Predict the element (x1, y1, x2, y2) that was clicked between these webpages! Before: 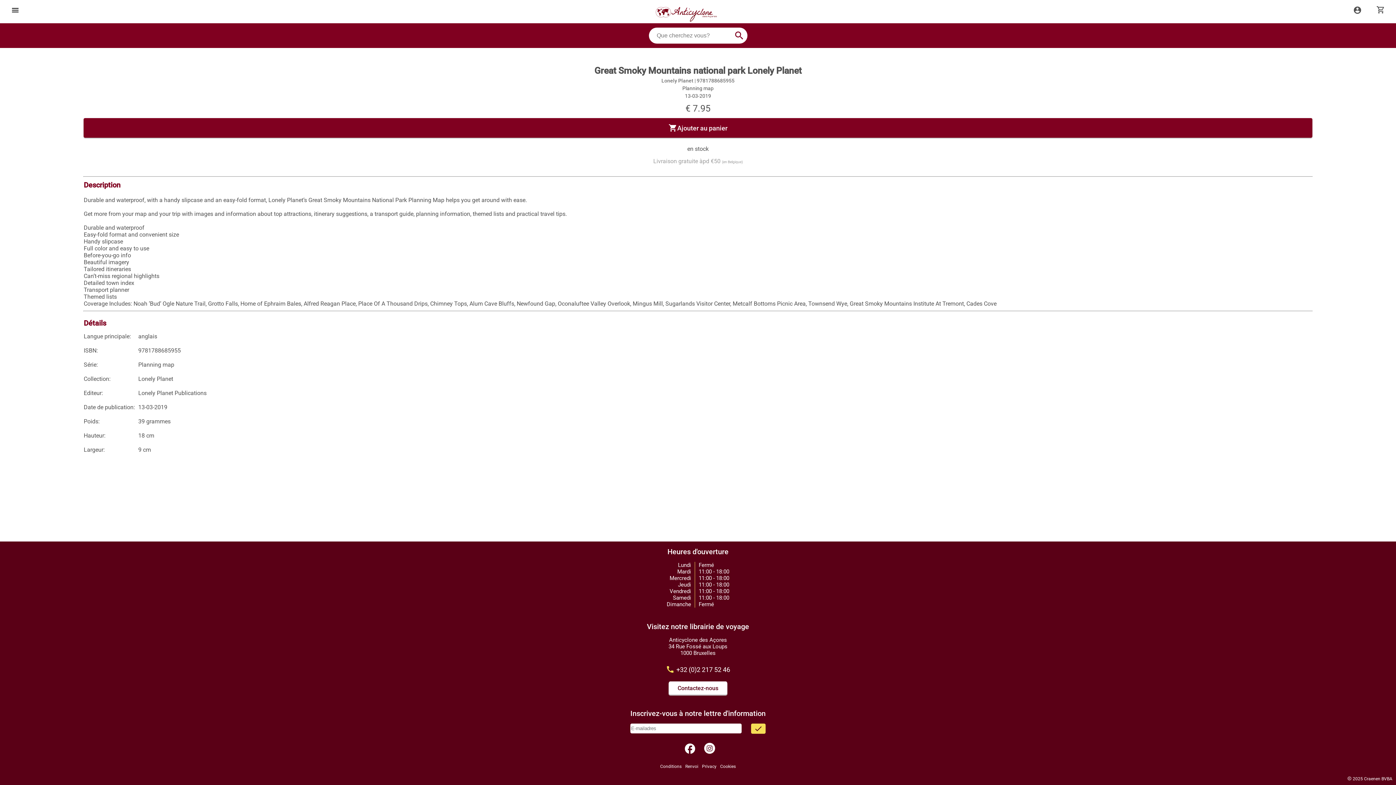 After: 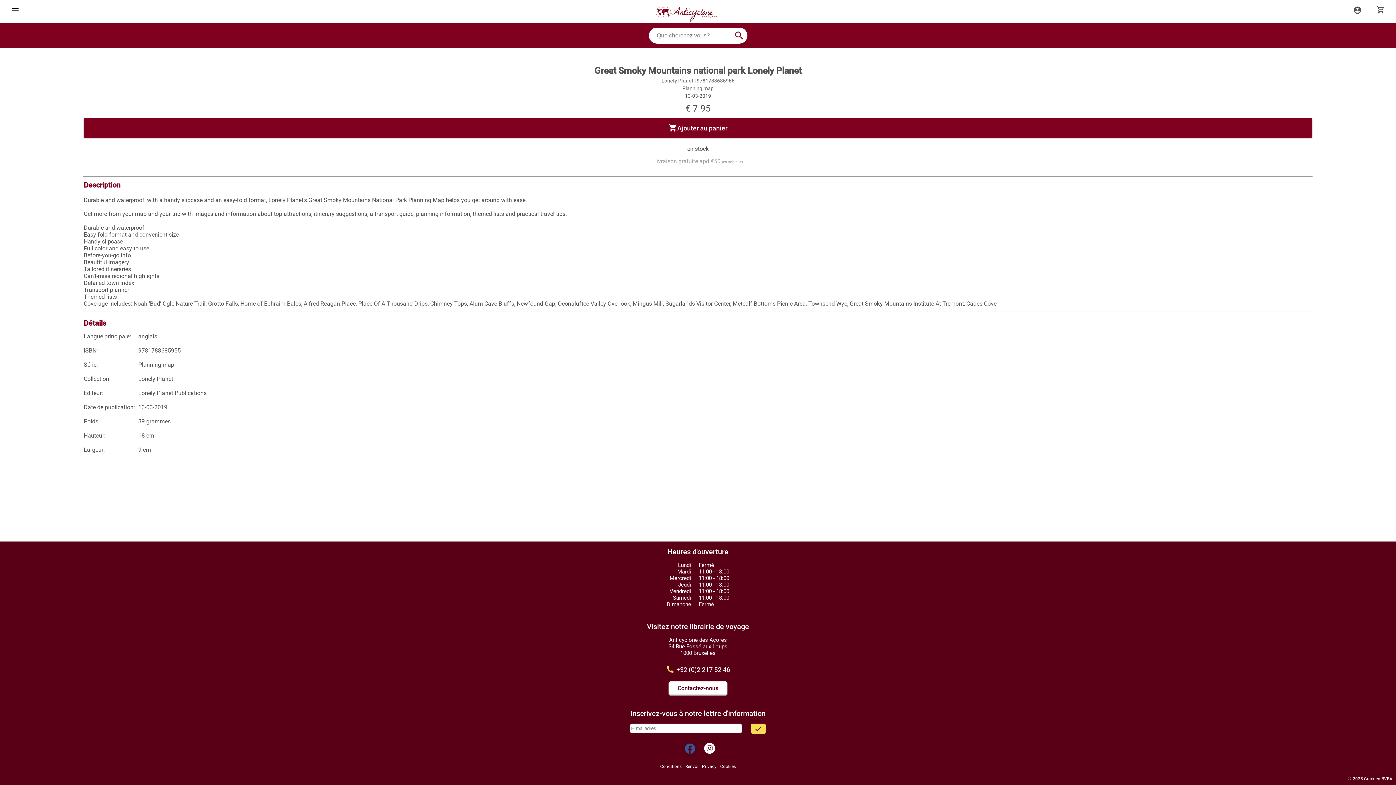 Action: label: facebook bbox: (682, 741, 698, 757)